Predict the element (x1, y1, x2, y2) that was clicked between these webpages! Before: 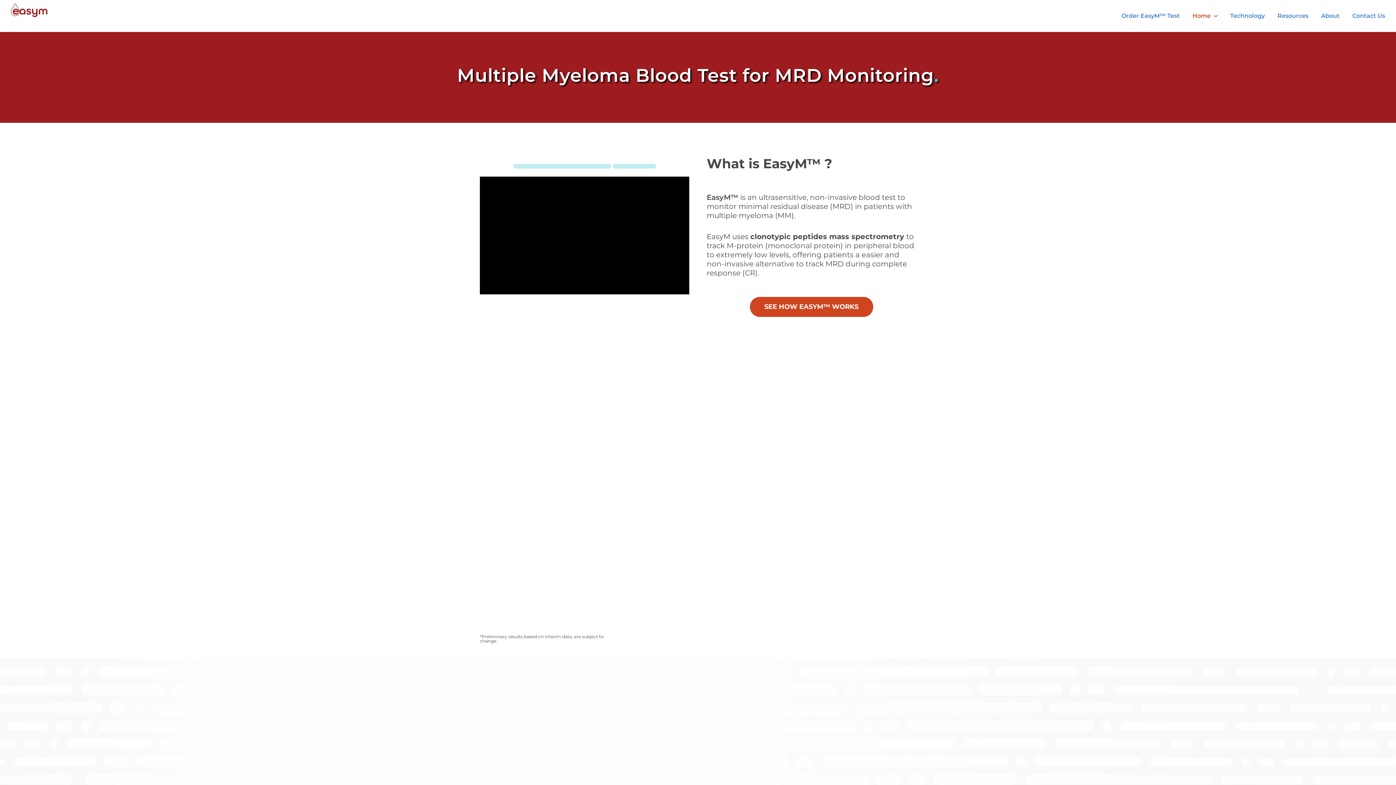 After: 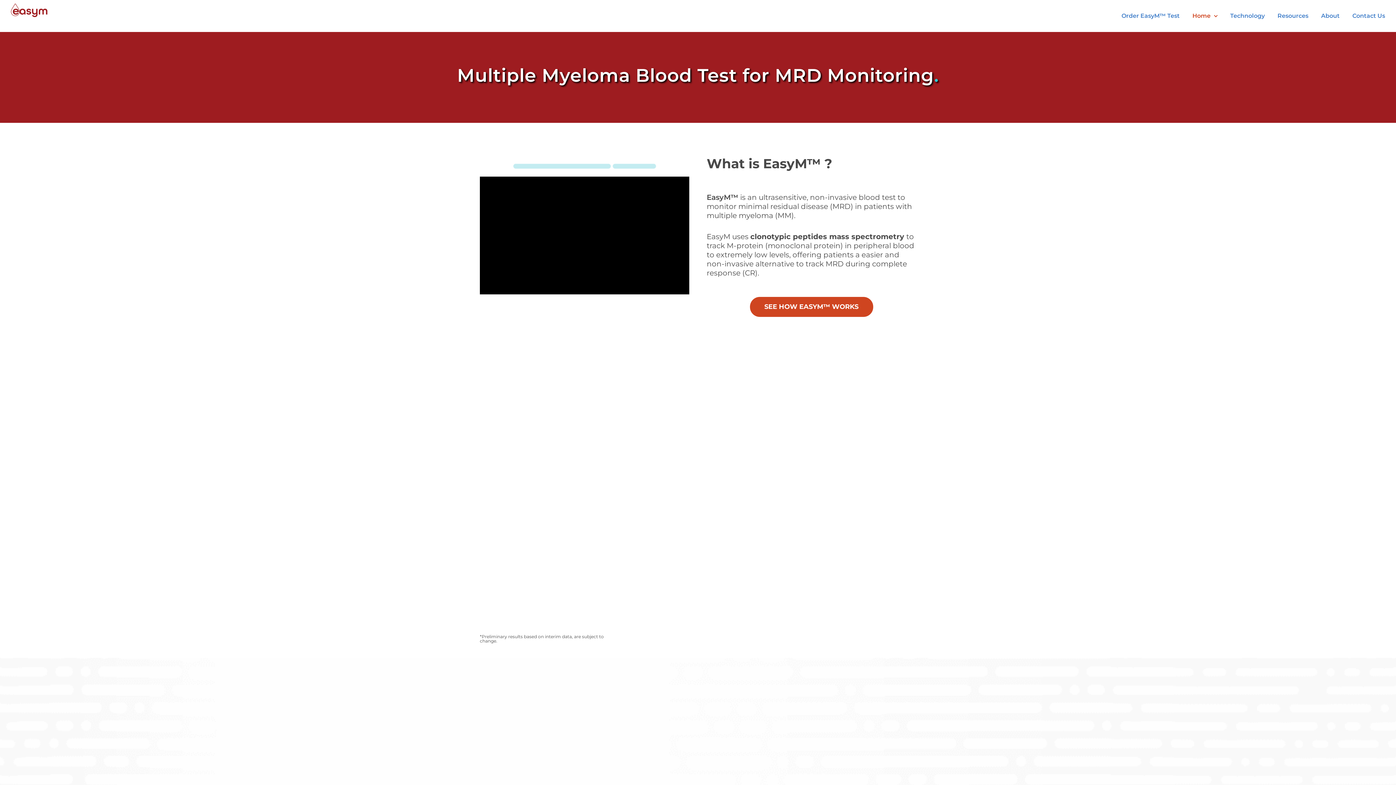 Action: bbox: (10, 3, 48, 17)